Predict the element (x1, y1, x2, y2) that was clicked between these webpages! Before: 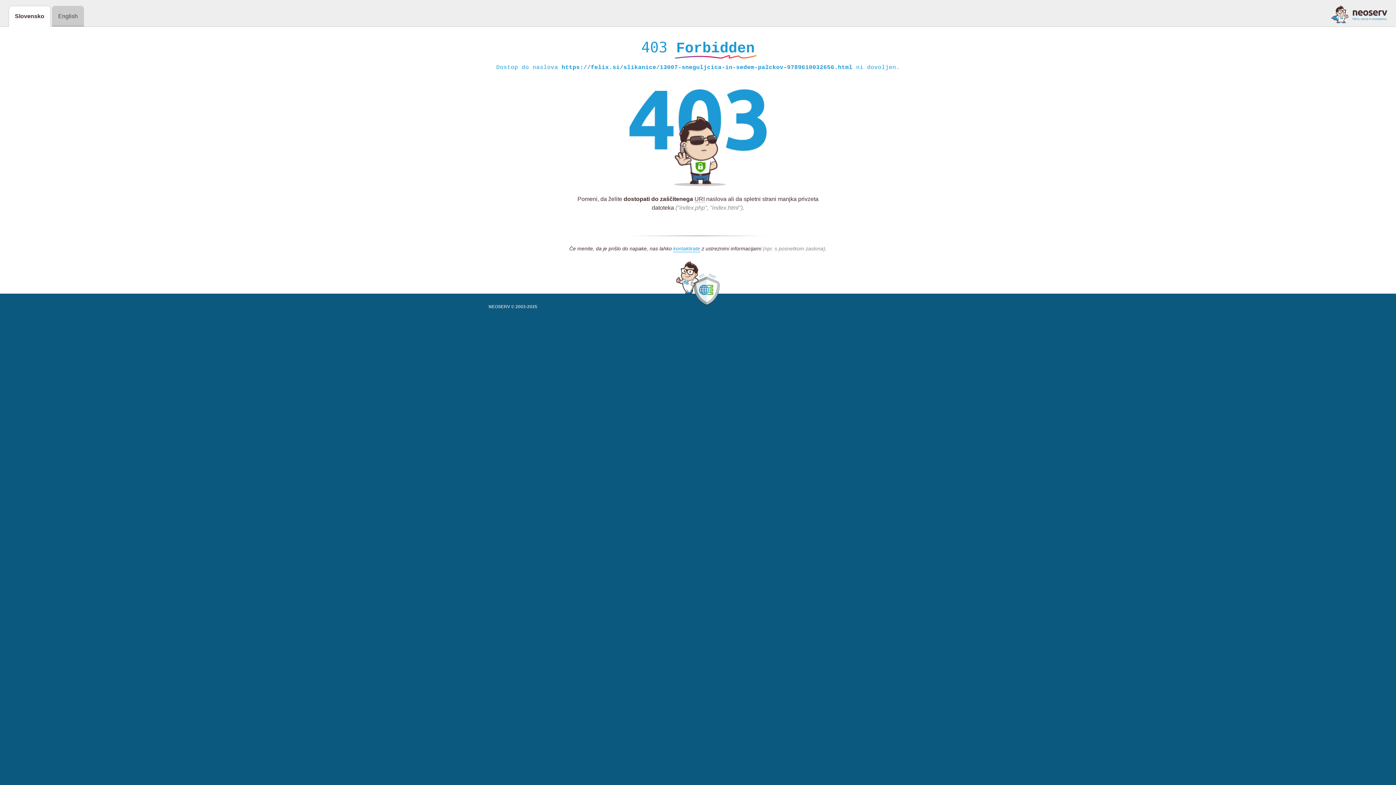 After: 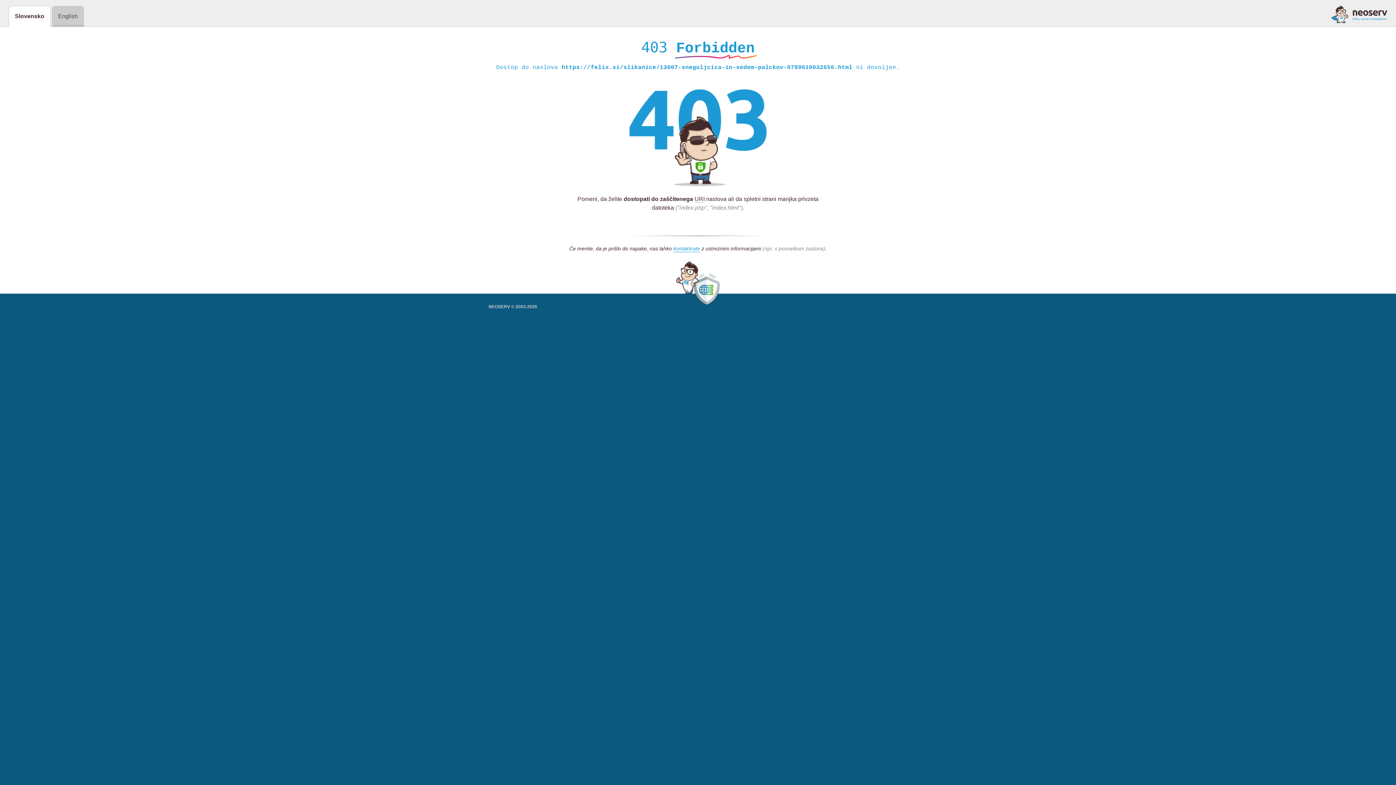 Action: bbox: (1331, 5, 1387, 23)